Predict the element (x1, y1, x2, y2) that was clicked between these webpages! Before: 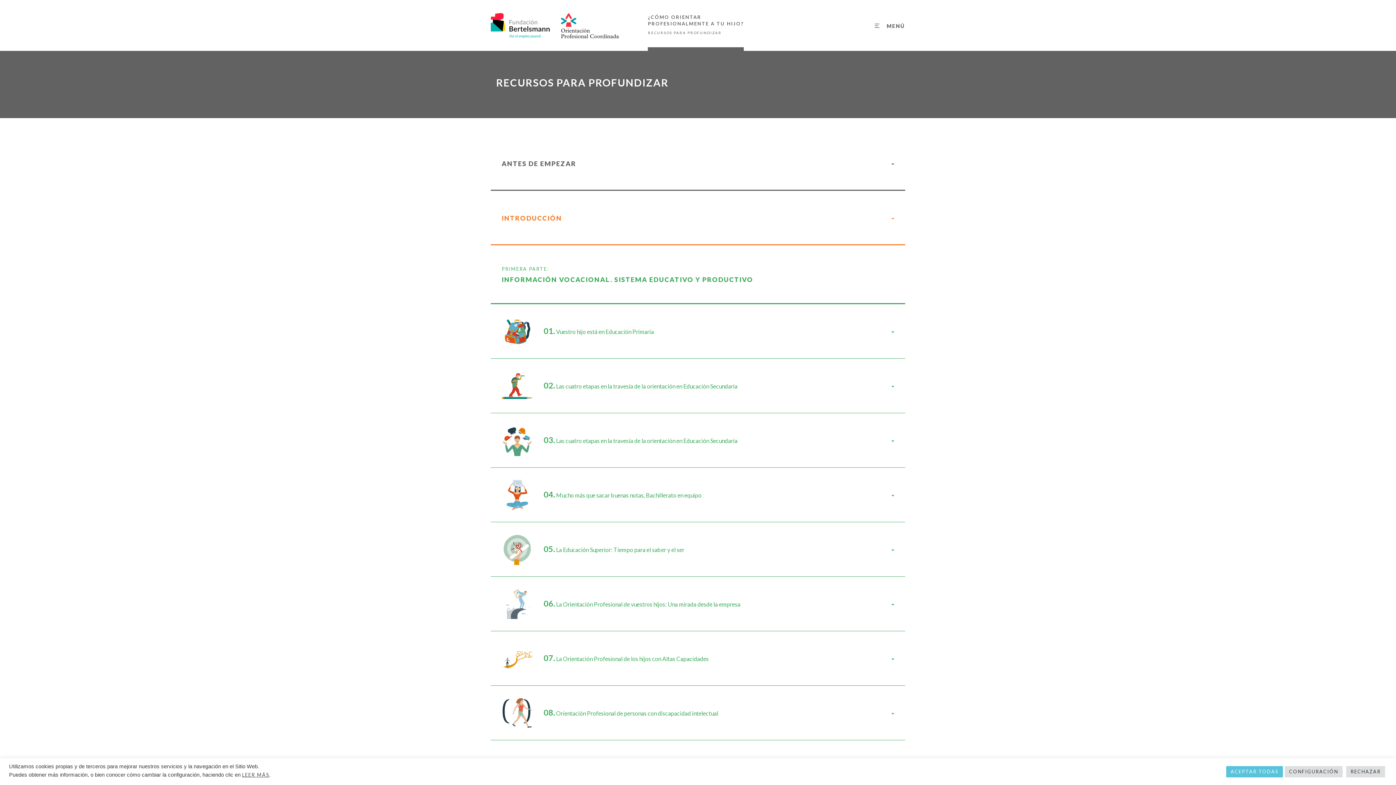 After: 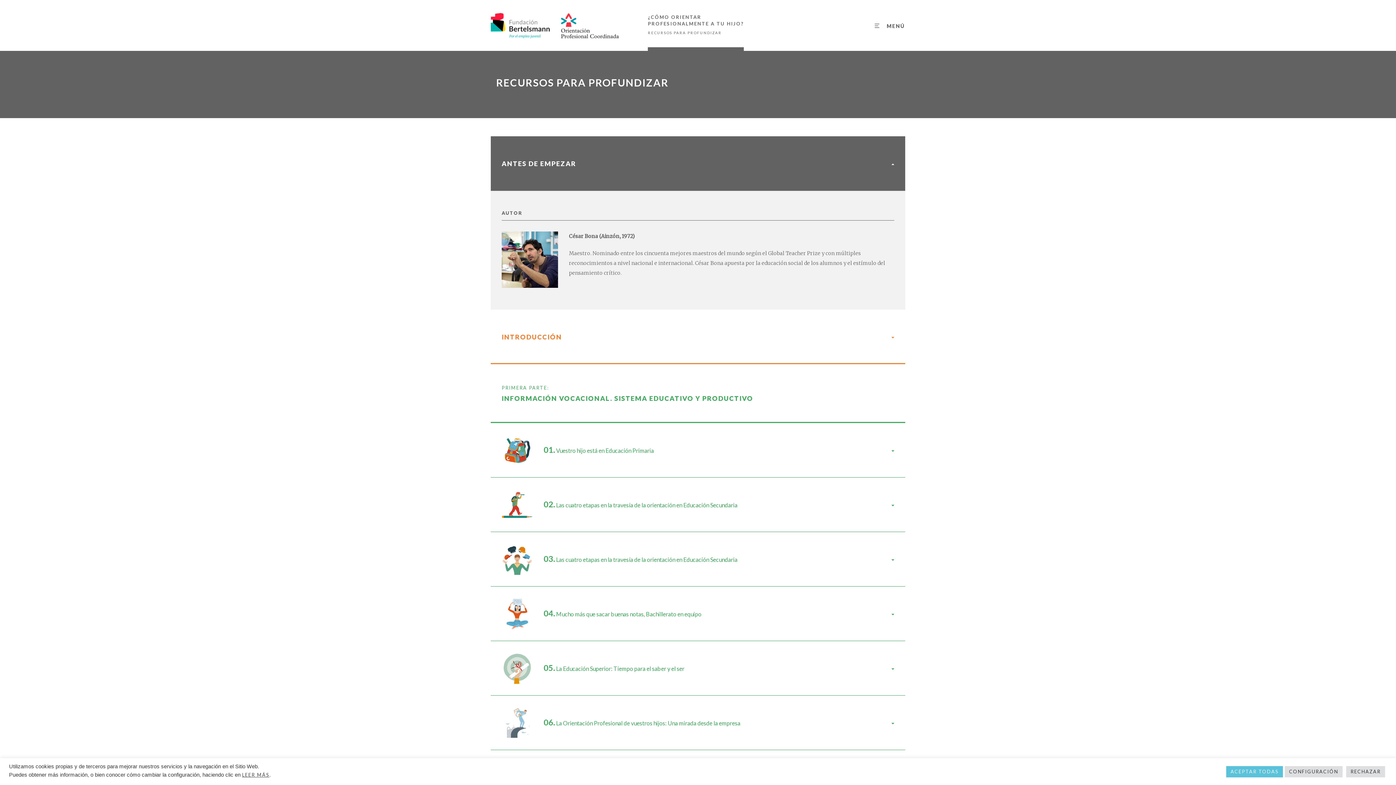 Action: label: ANTES DE EMPEZAR bbox: (501, 136, 894, 190)